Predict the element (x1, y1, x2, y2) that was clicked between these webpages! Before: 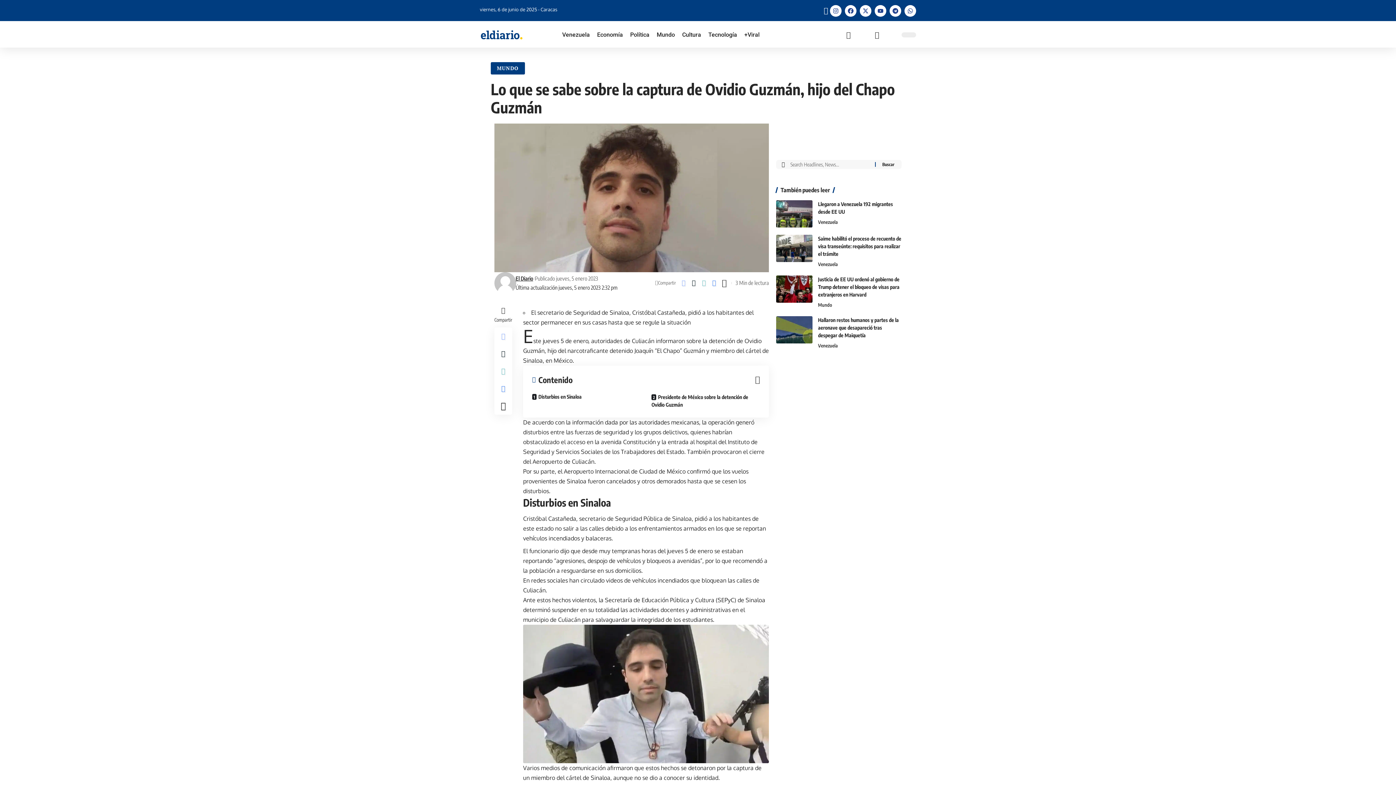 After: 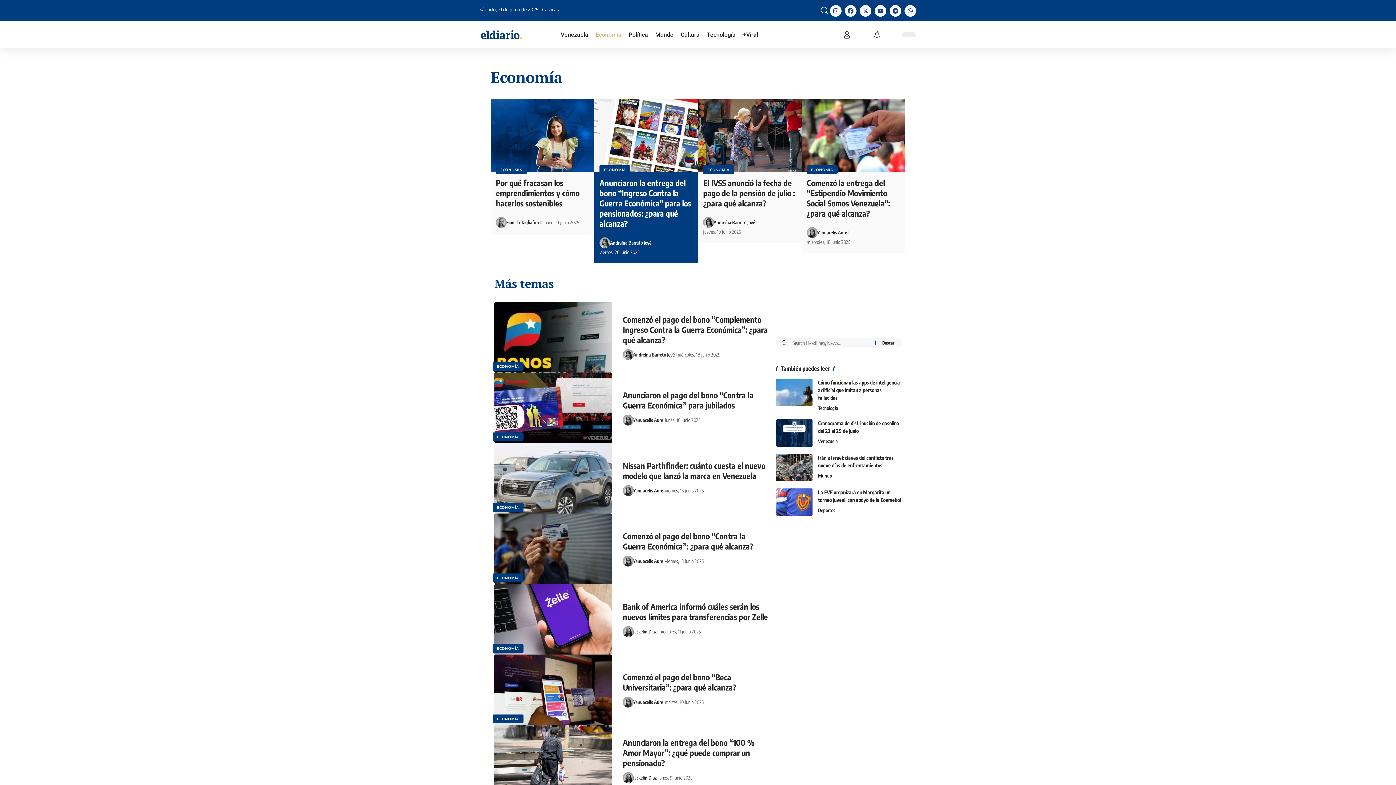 Action: bbox: (597, 26, 623, 43) label: Economía